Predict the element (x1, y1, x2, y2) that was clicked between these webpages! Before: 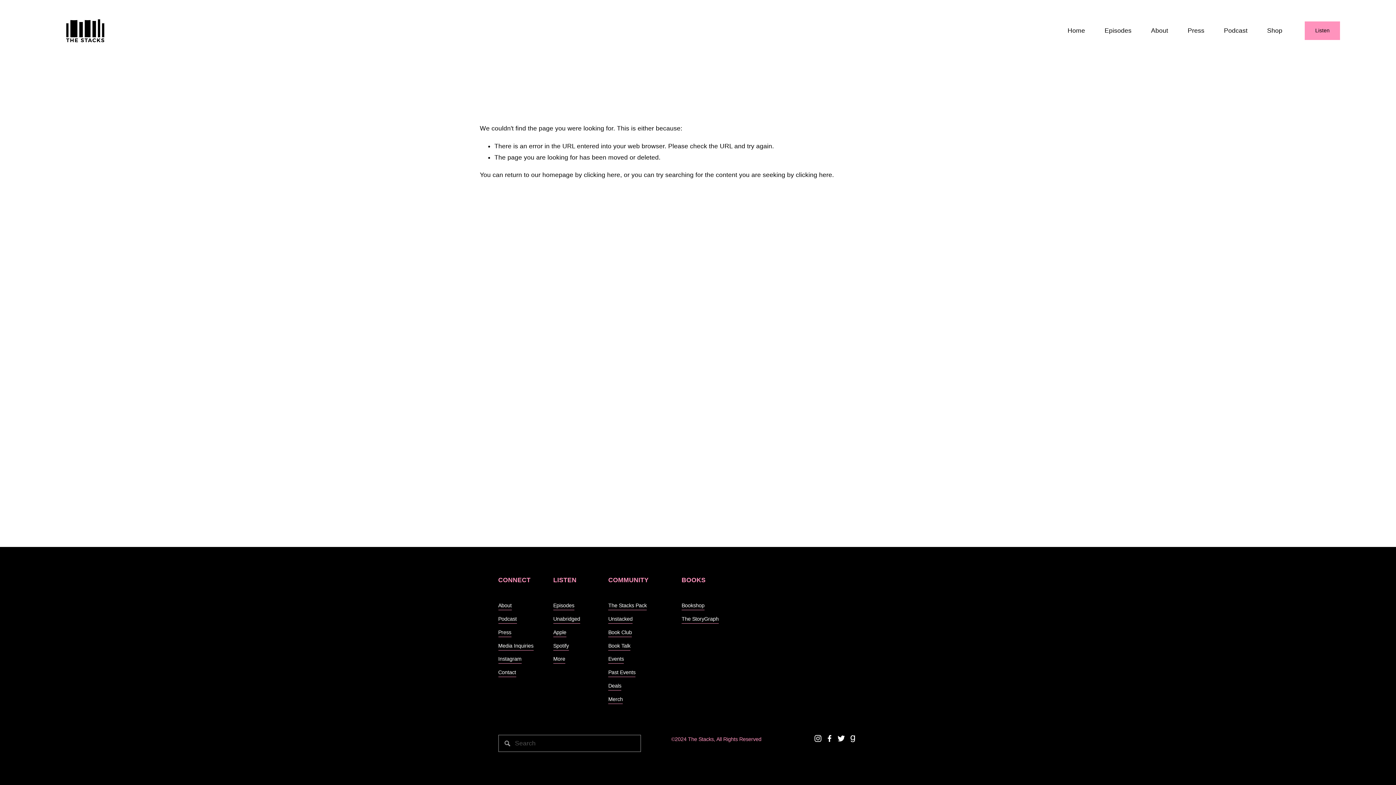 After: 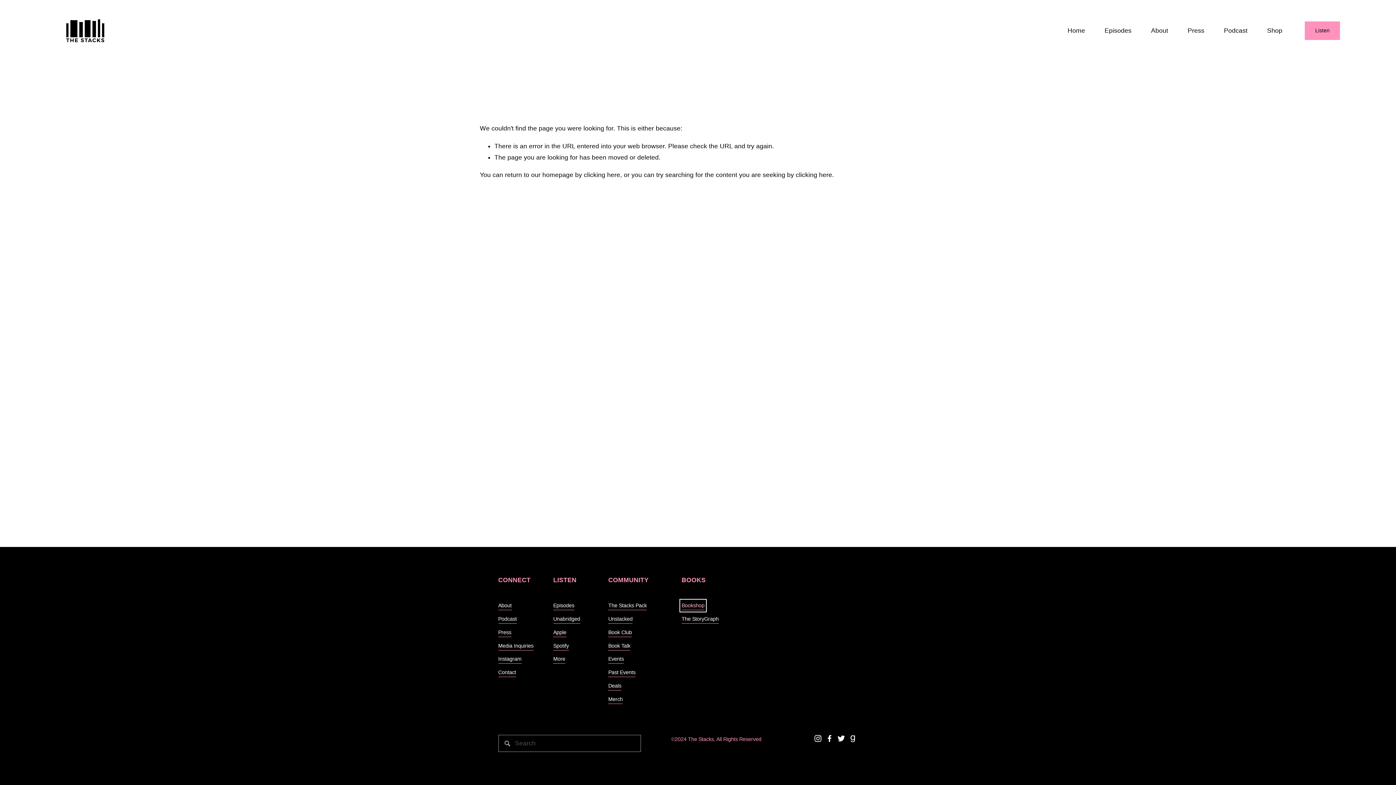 Action: label: Bookshop bbox: (681, 601, 704, 610)